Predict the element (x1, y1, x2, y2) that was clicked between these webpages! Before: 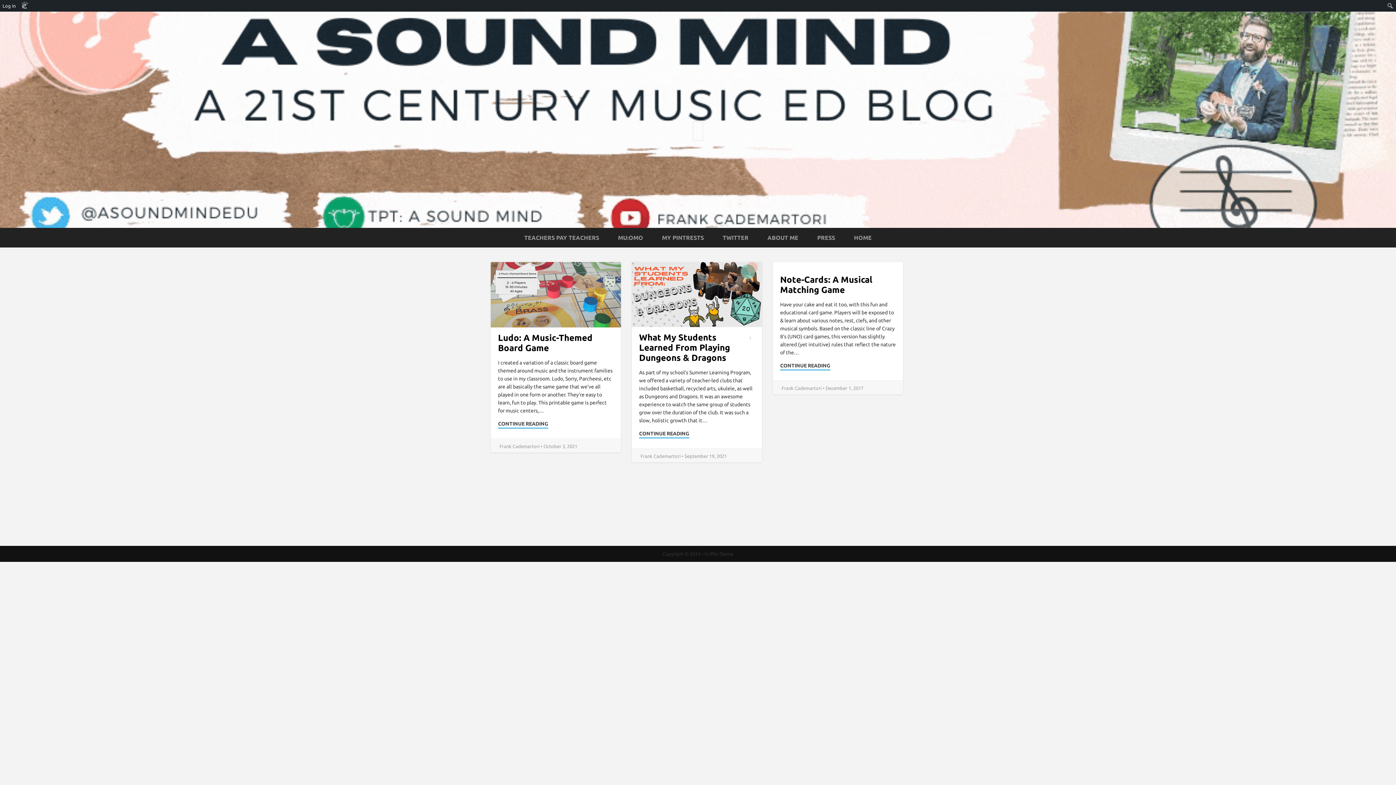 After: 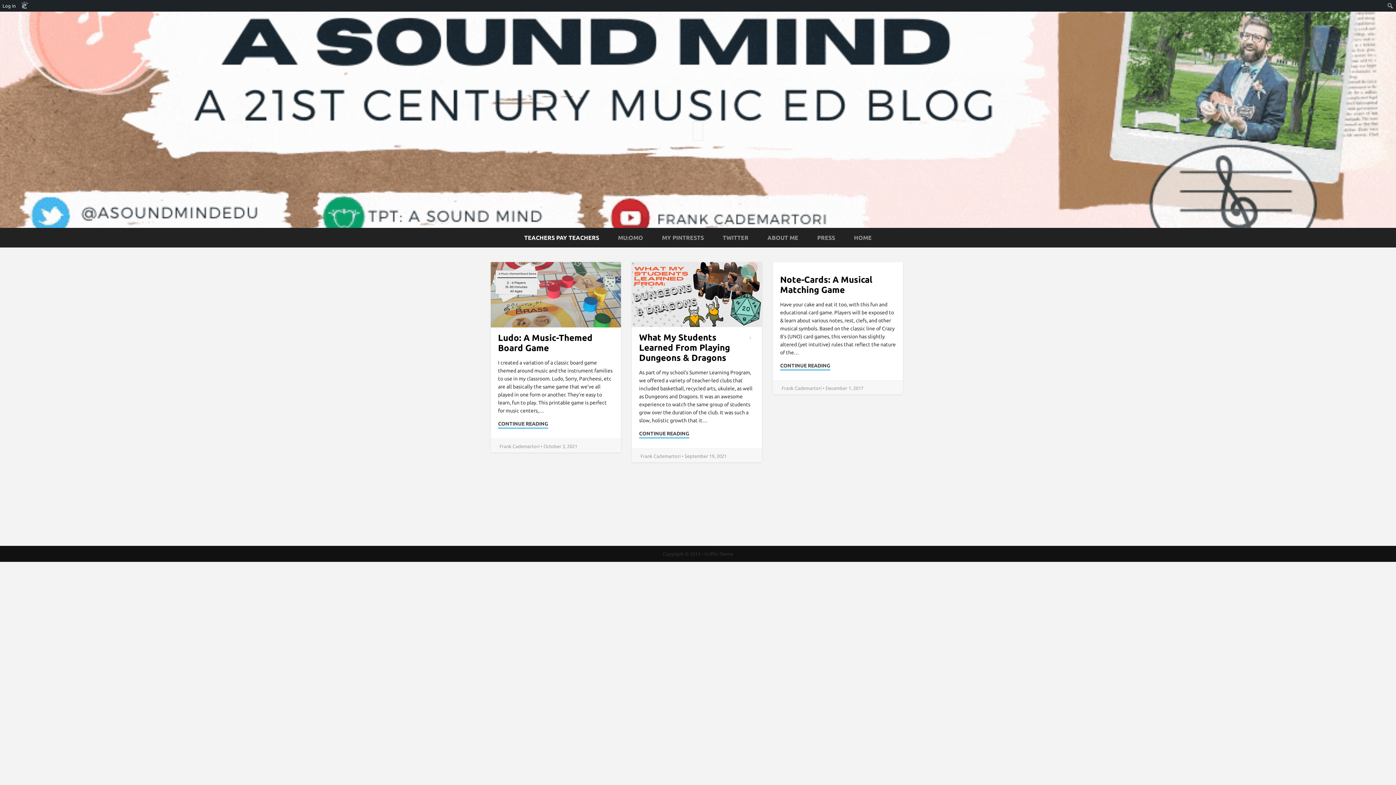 Action: bbox: (524, 234, 599, 240) label: TEACHERS PAY TEACHERS